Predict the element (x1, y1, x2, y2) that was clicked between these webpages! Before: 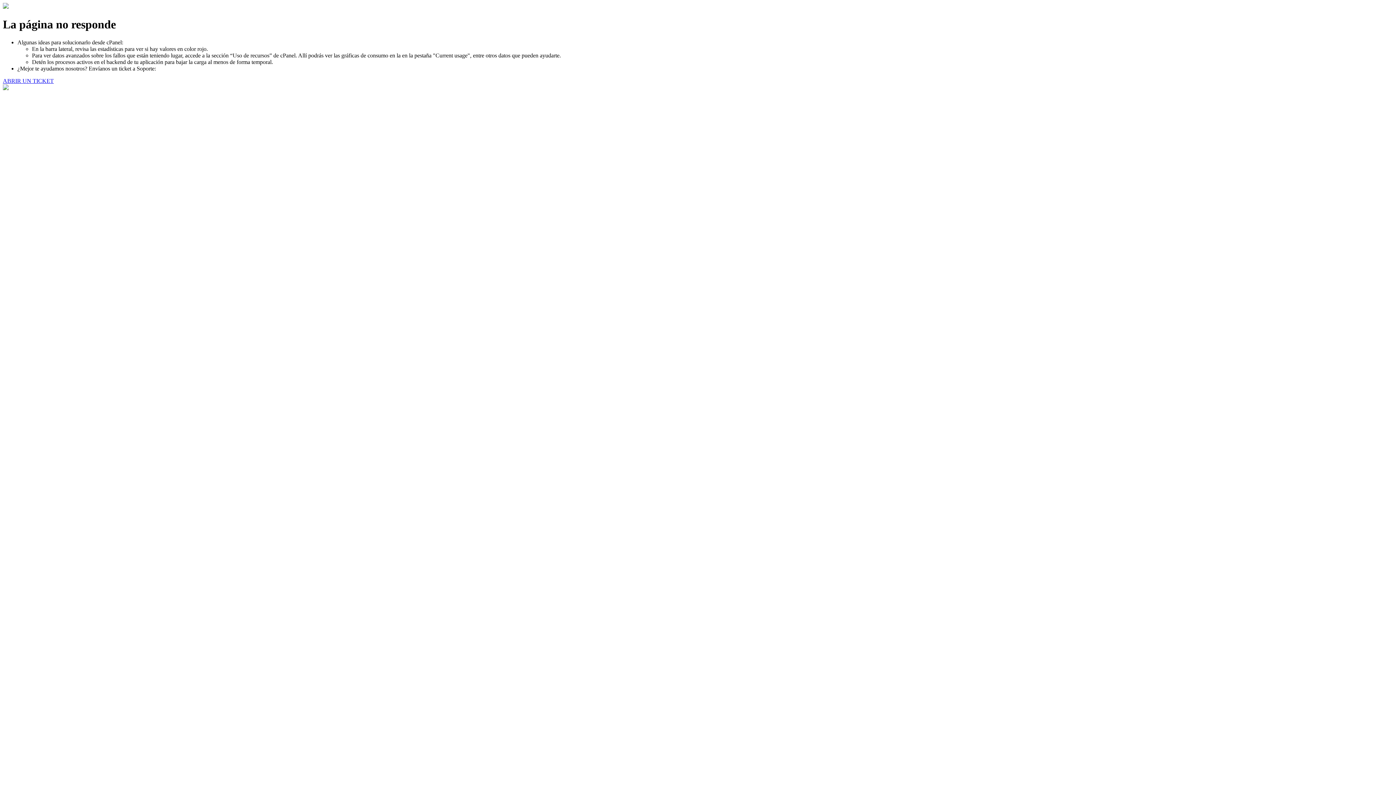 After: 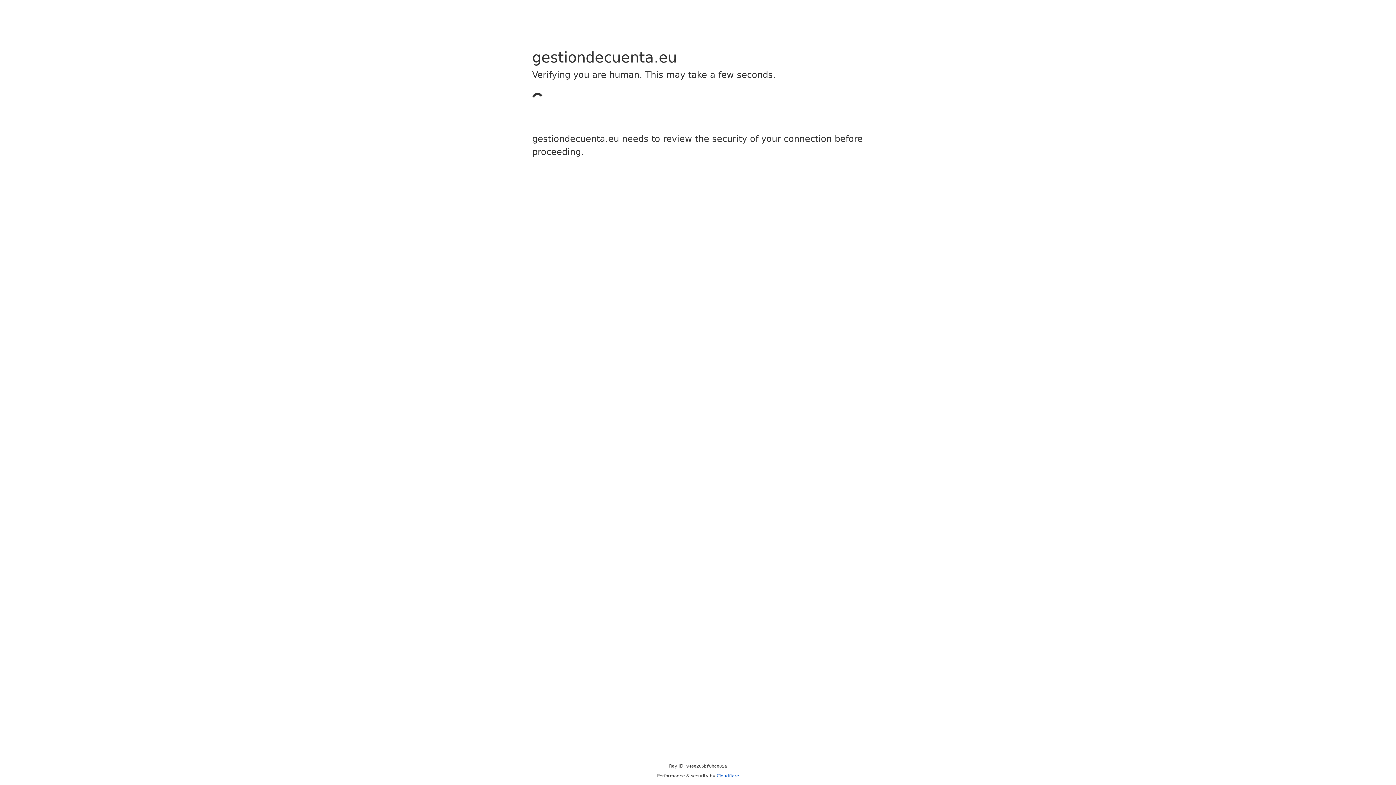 Action: label: ABRIR UN TICKET bbox: (2, 77, 53, 83)